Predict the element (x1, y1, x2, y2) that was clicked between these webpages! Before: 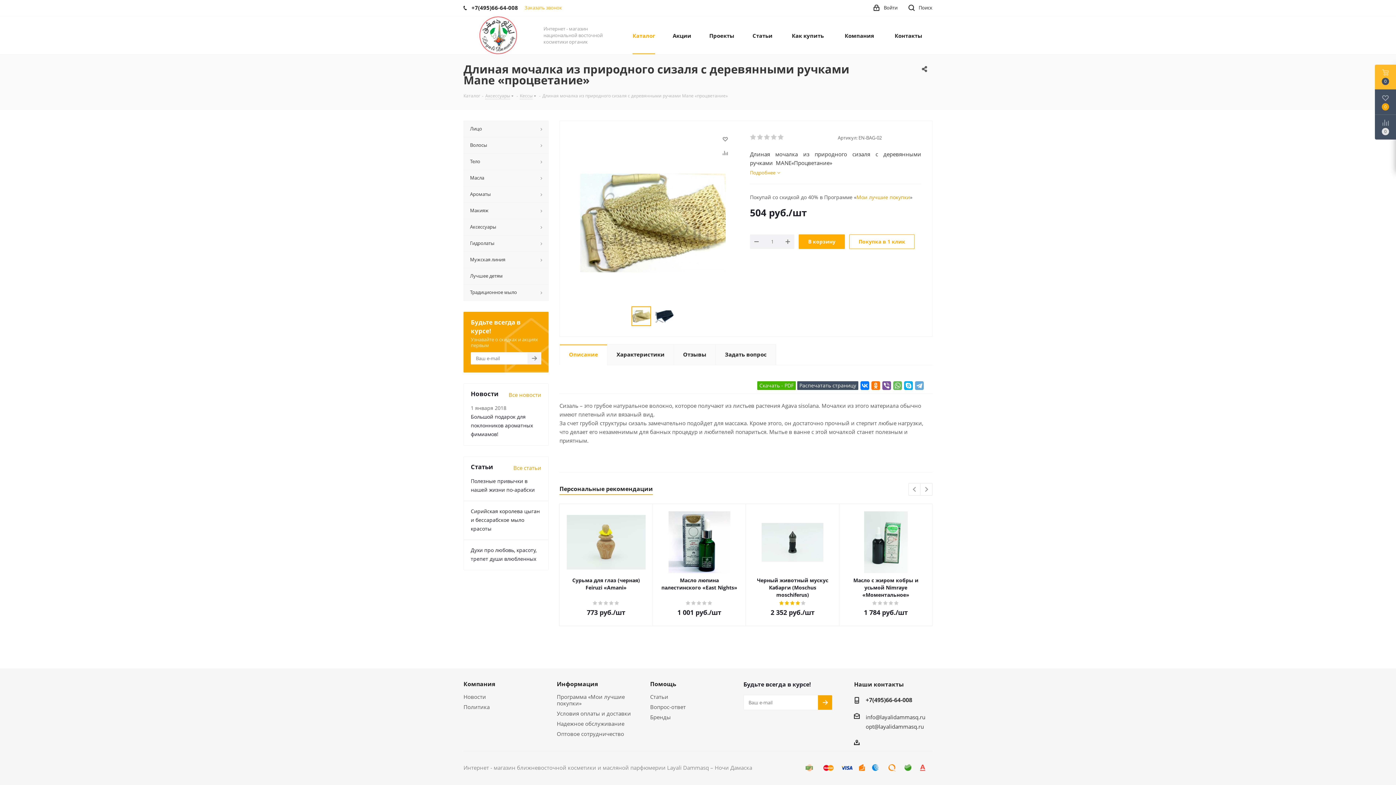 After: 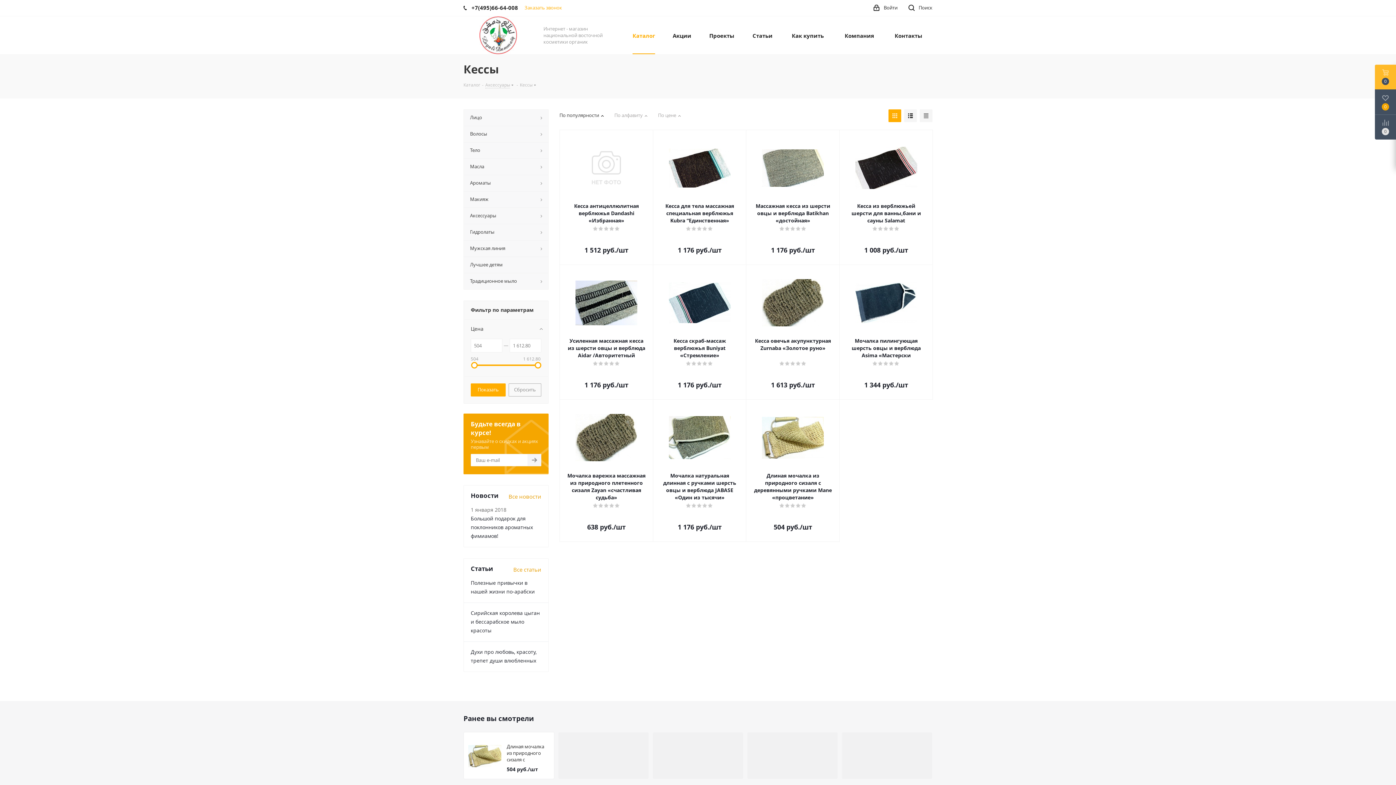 Action: label: Кессы bbox: (520, 92, 532, 98)